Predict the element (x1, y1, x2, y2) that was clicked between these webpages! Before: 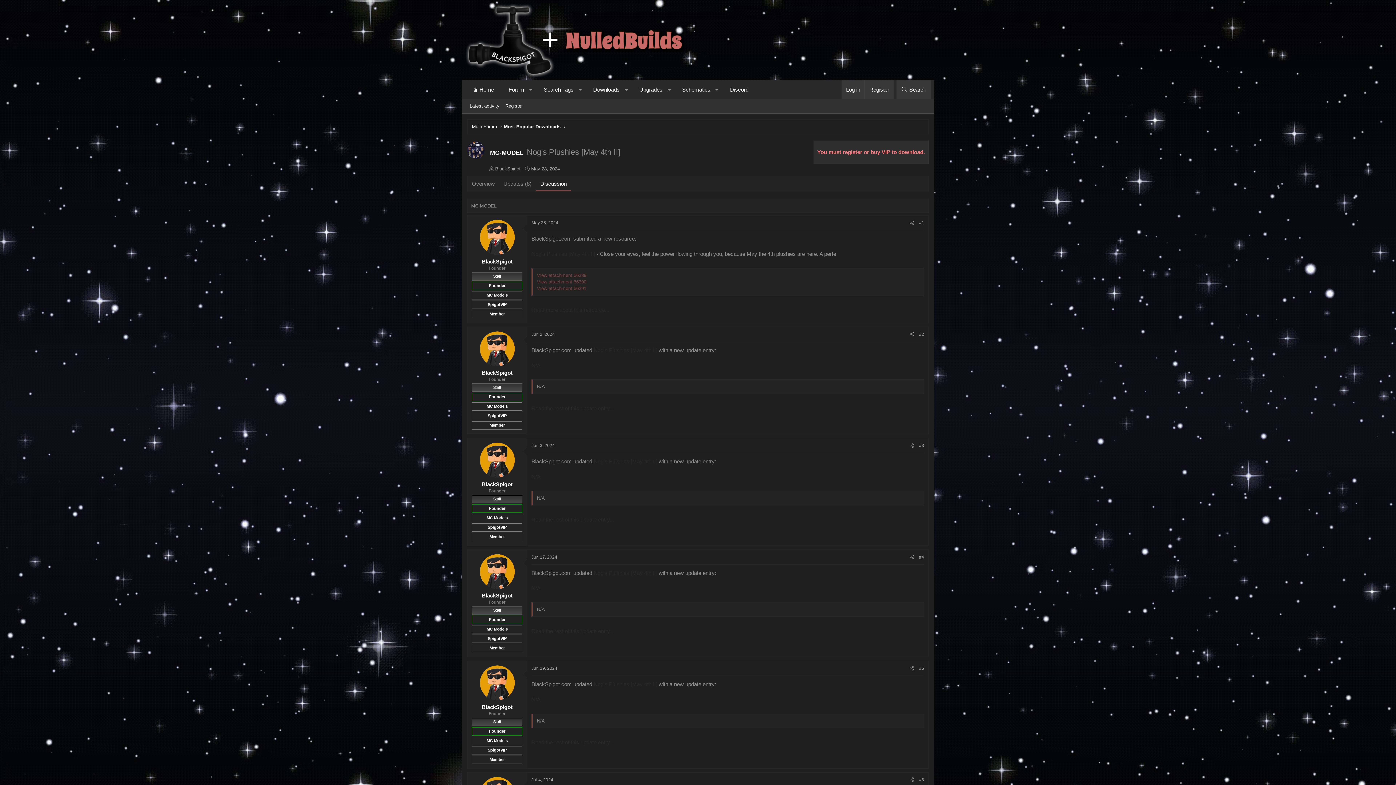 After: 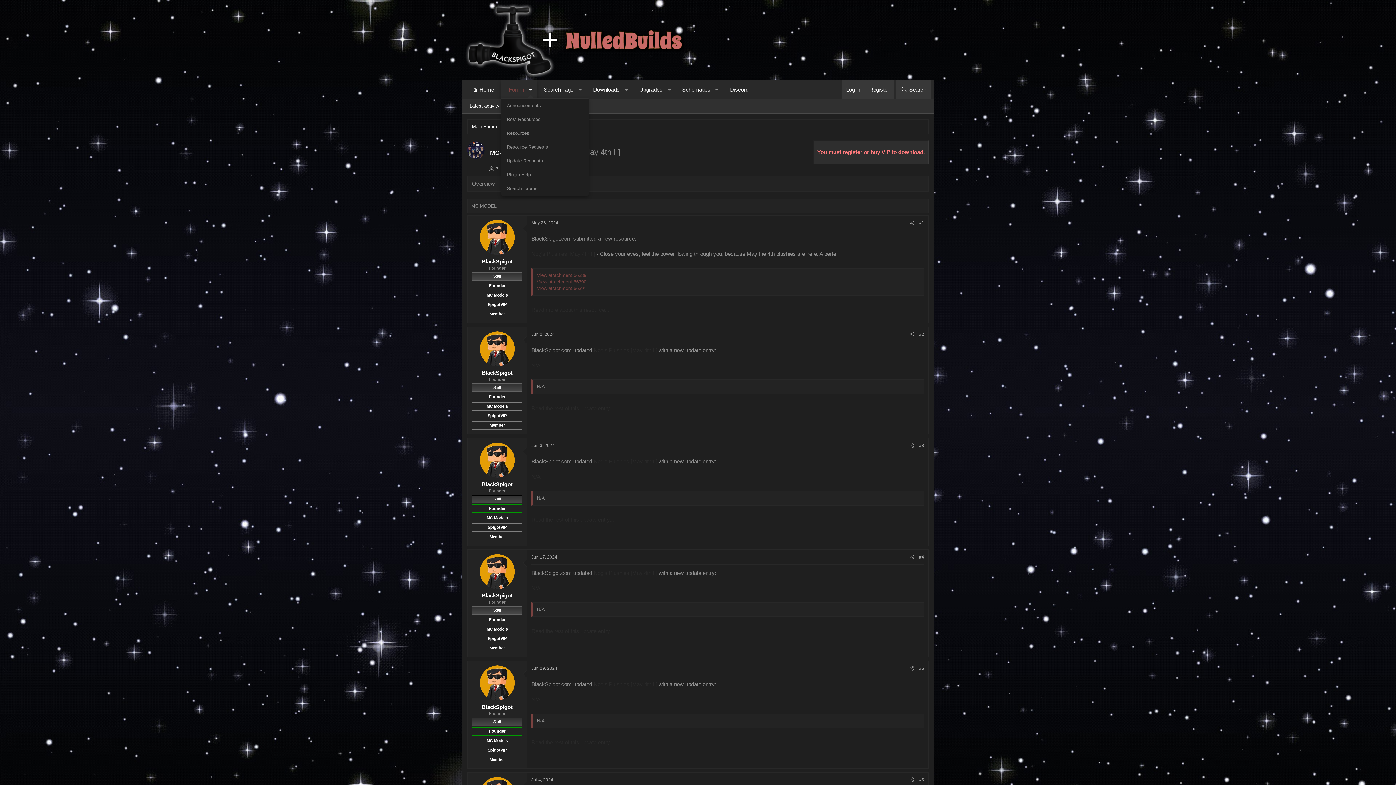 Action: label: Toggle expanded bbox: (525, 80, 536, 98)